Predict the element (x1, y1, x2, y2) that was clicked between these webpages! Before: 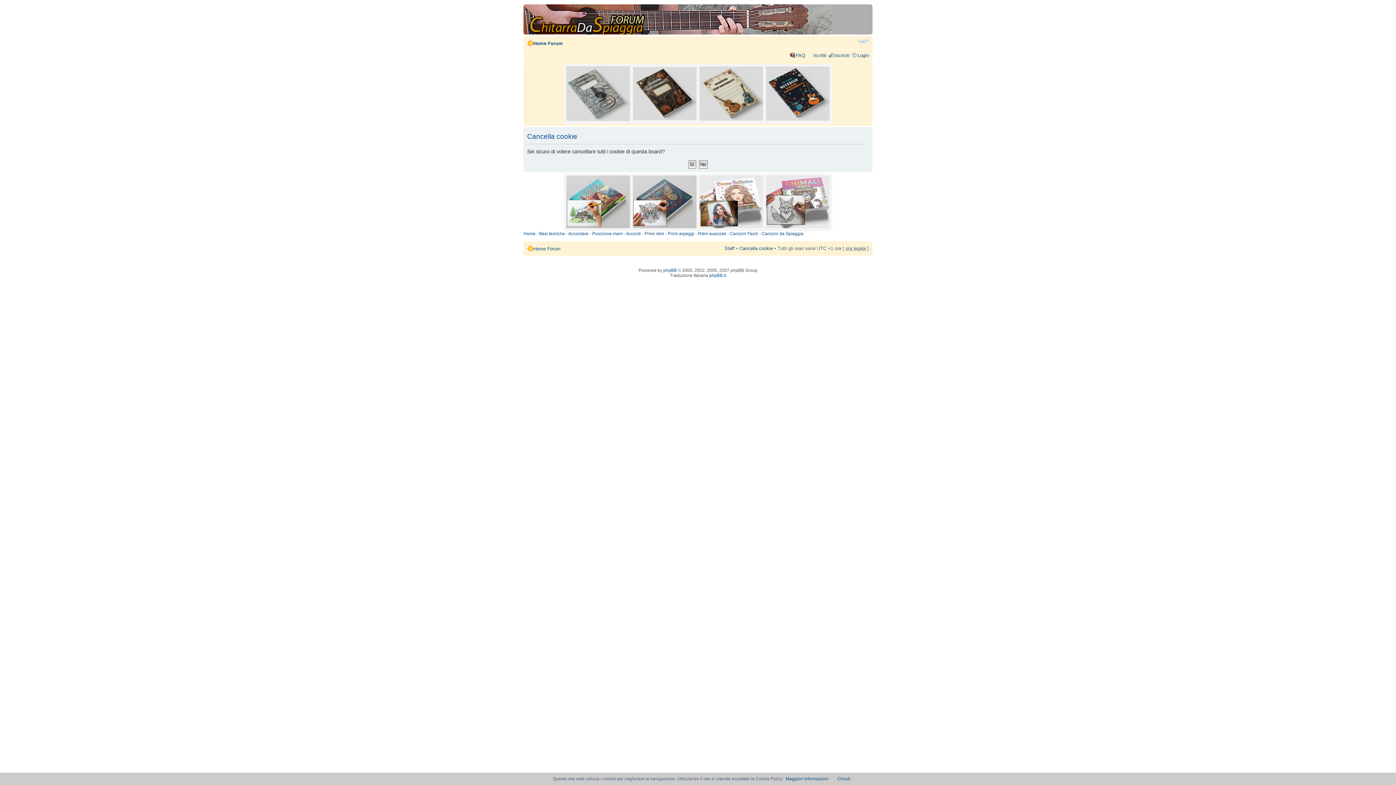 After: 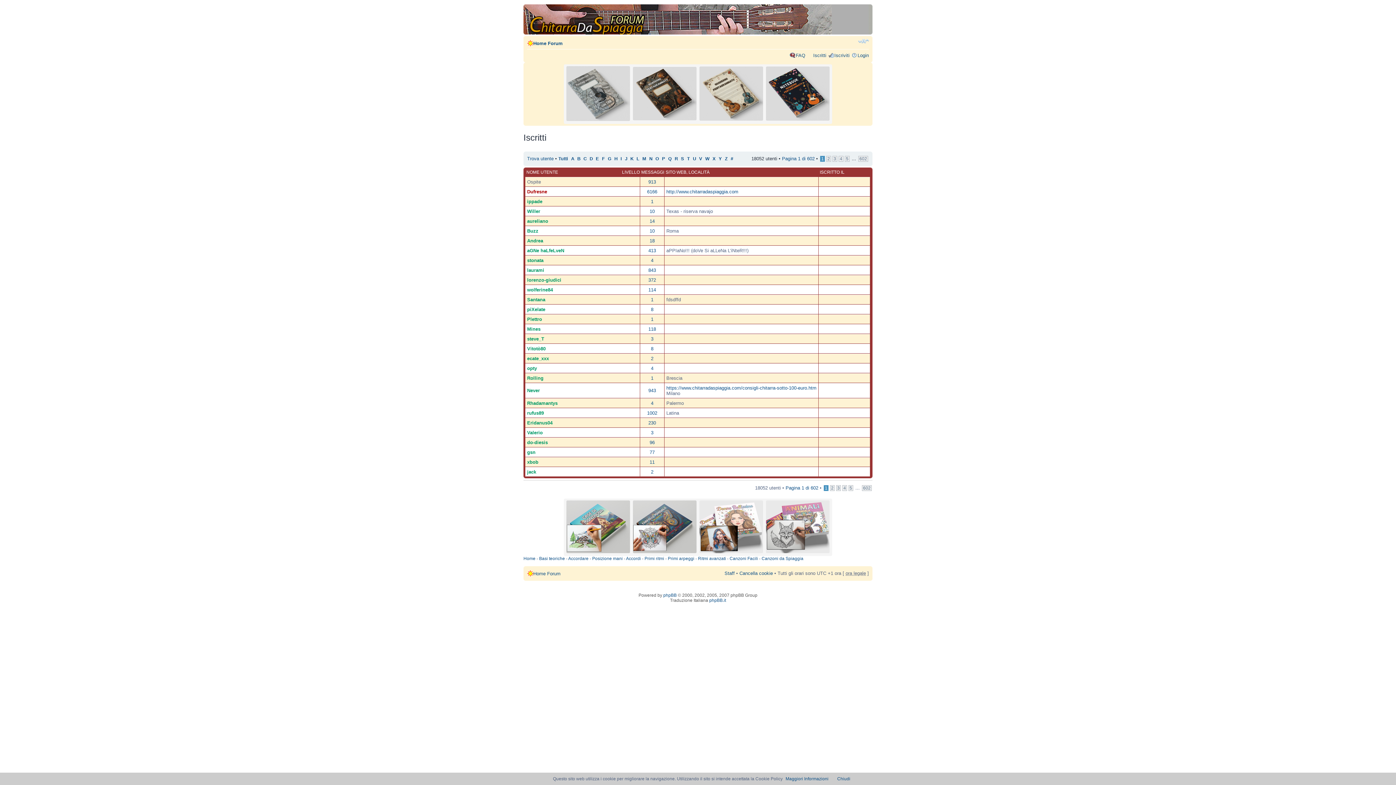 Action: bbox: (813, 52, 826, 58) label: Iscritti